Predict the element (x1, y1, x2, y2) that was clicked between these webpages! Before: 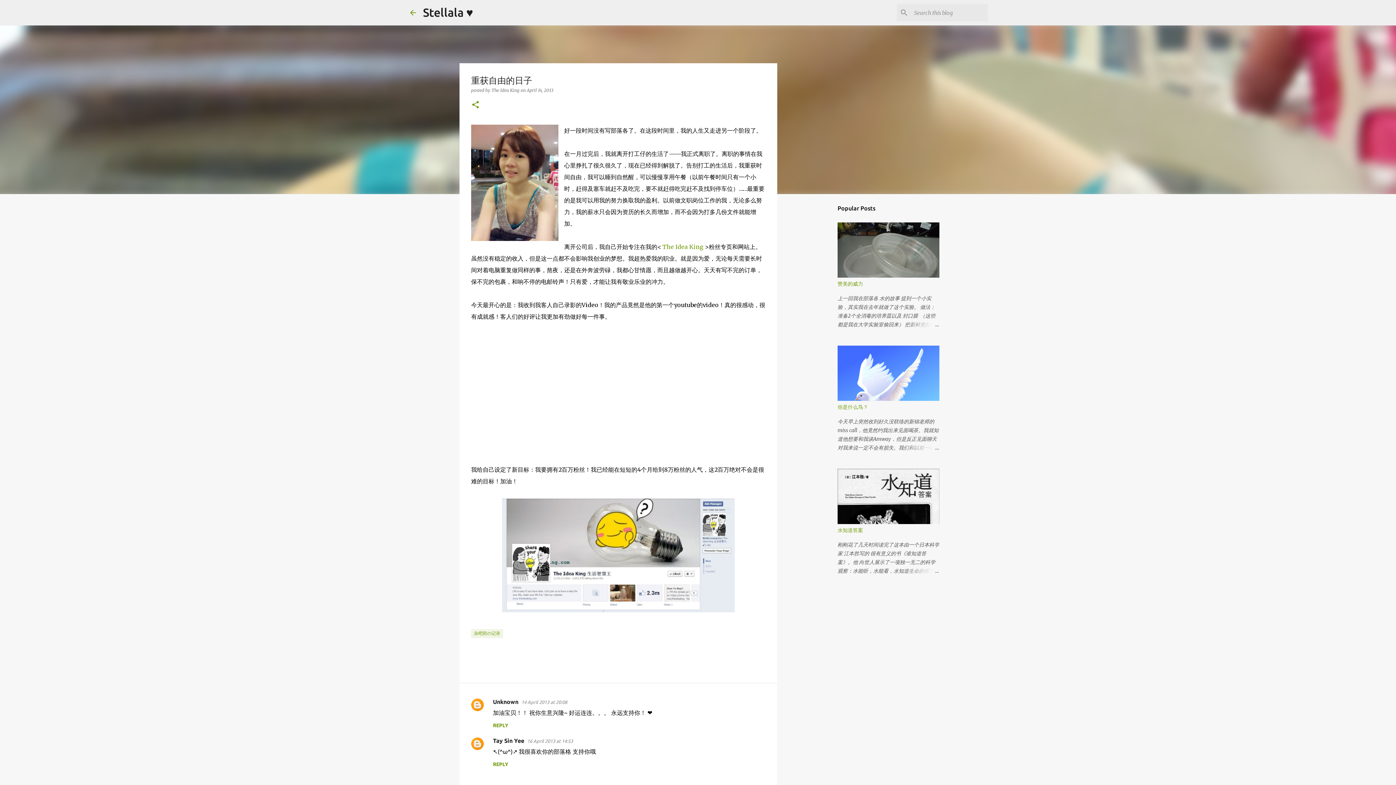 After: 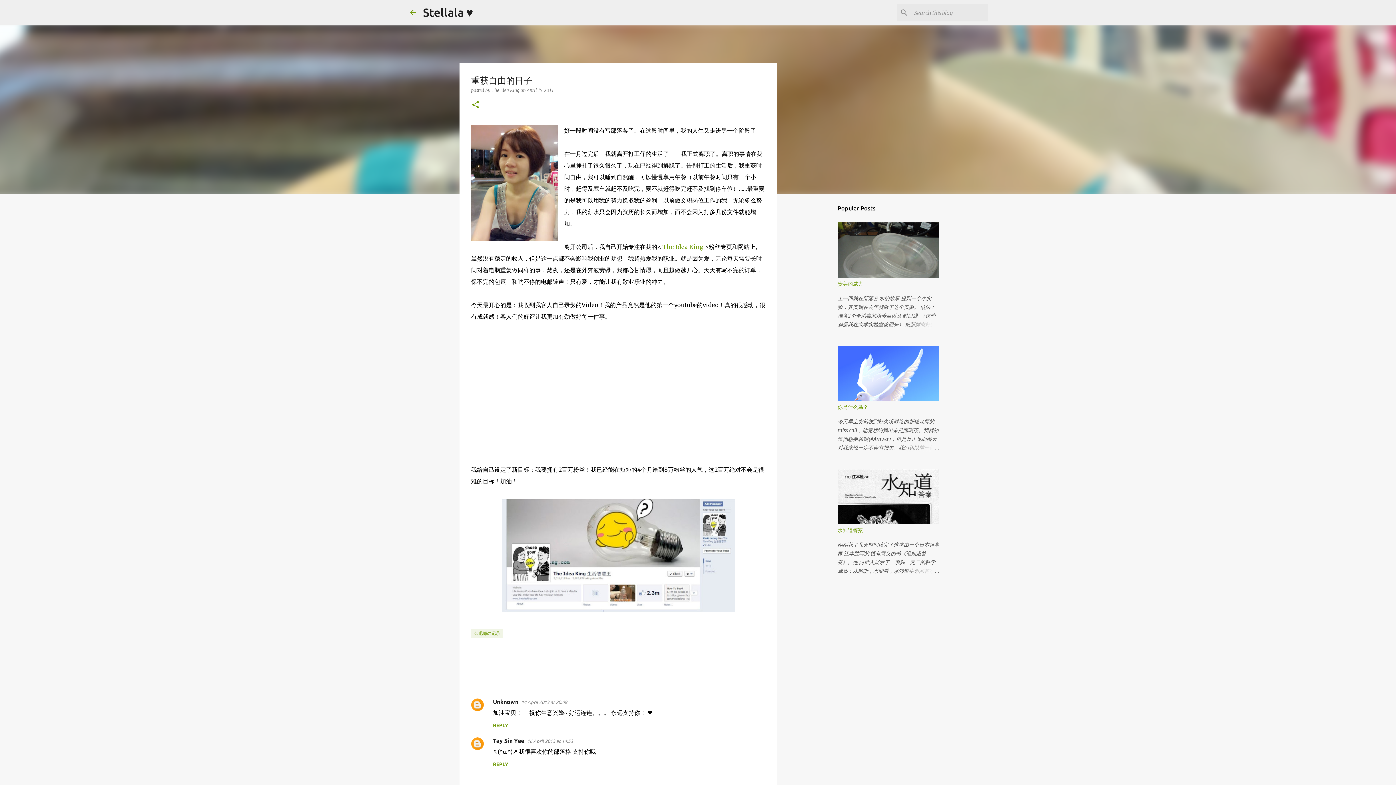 Action: label: April 14, 2013 bbox: (526, 87, 553, 93)